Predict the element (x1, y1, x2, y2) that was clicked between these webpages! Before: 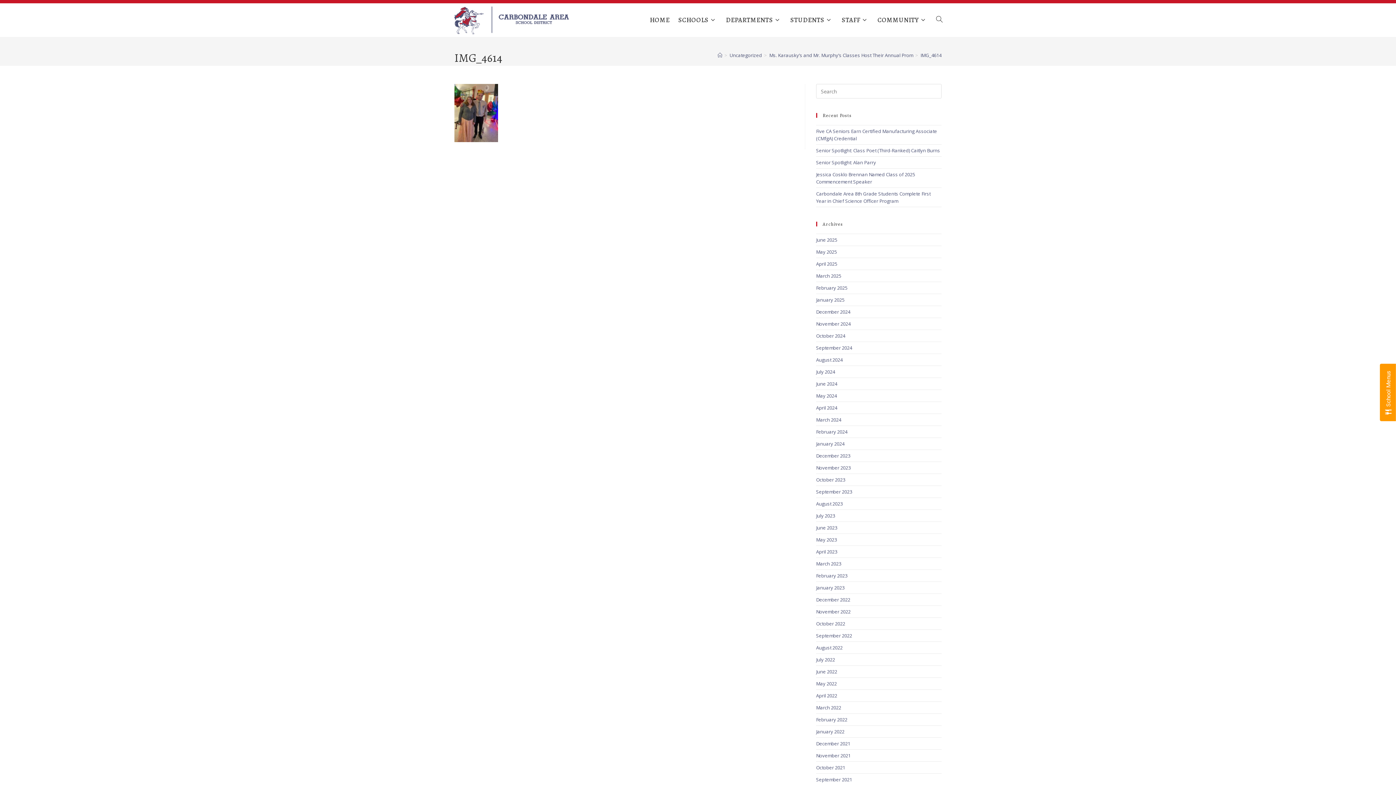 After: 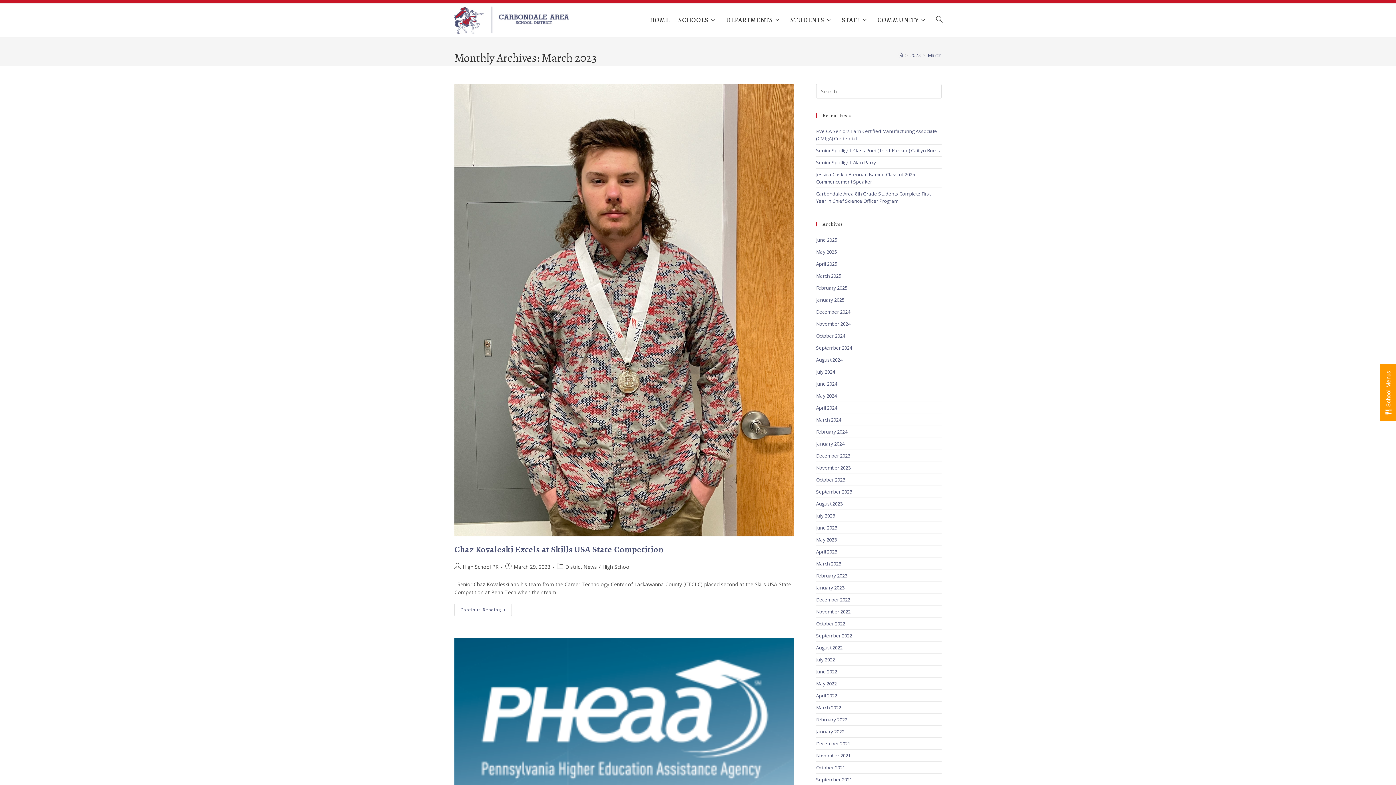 Action: bbox: (816, 560, 841, 567) label: March 2023